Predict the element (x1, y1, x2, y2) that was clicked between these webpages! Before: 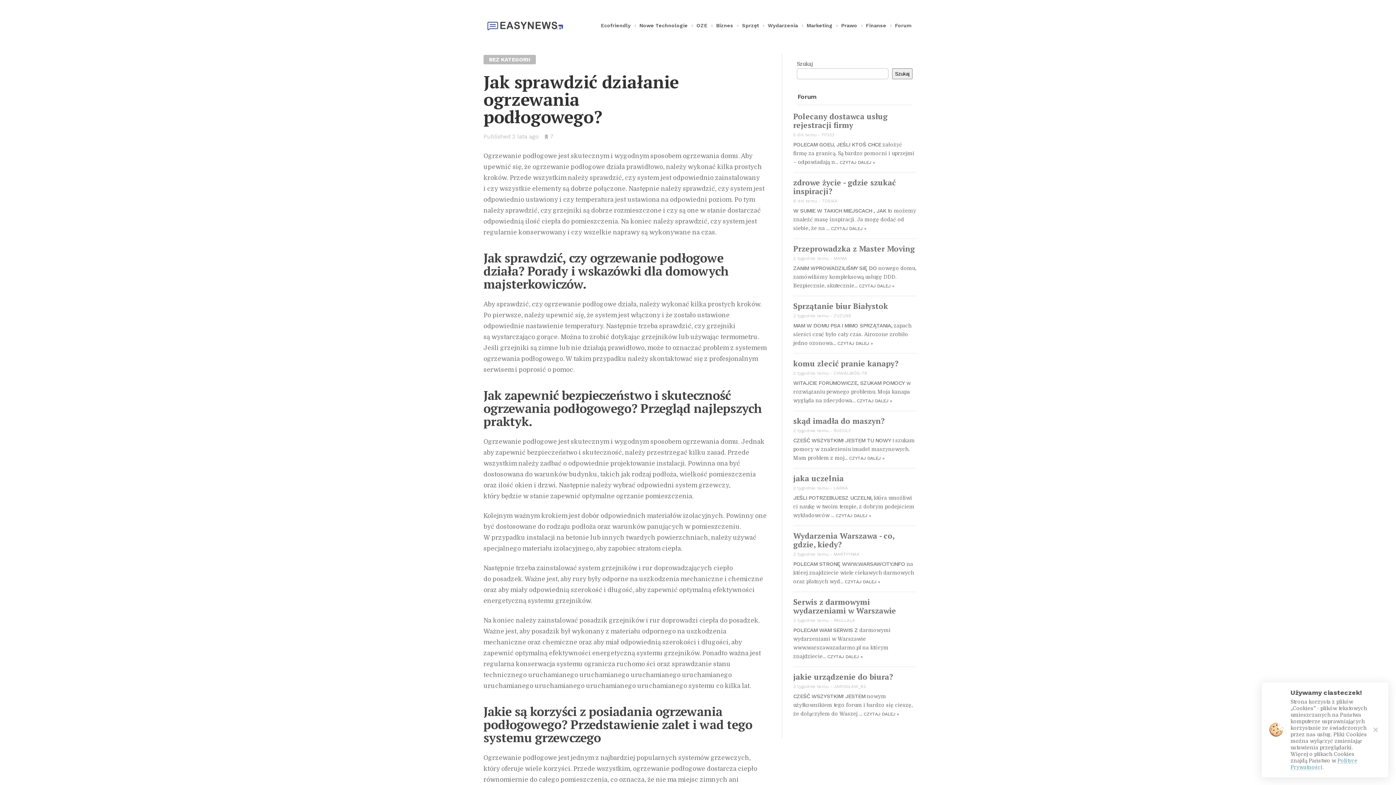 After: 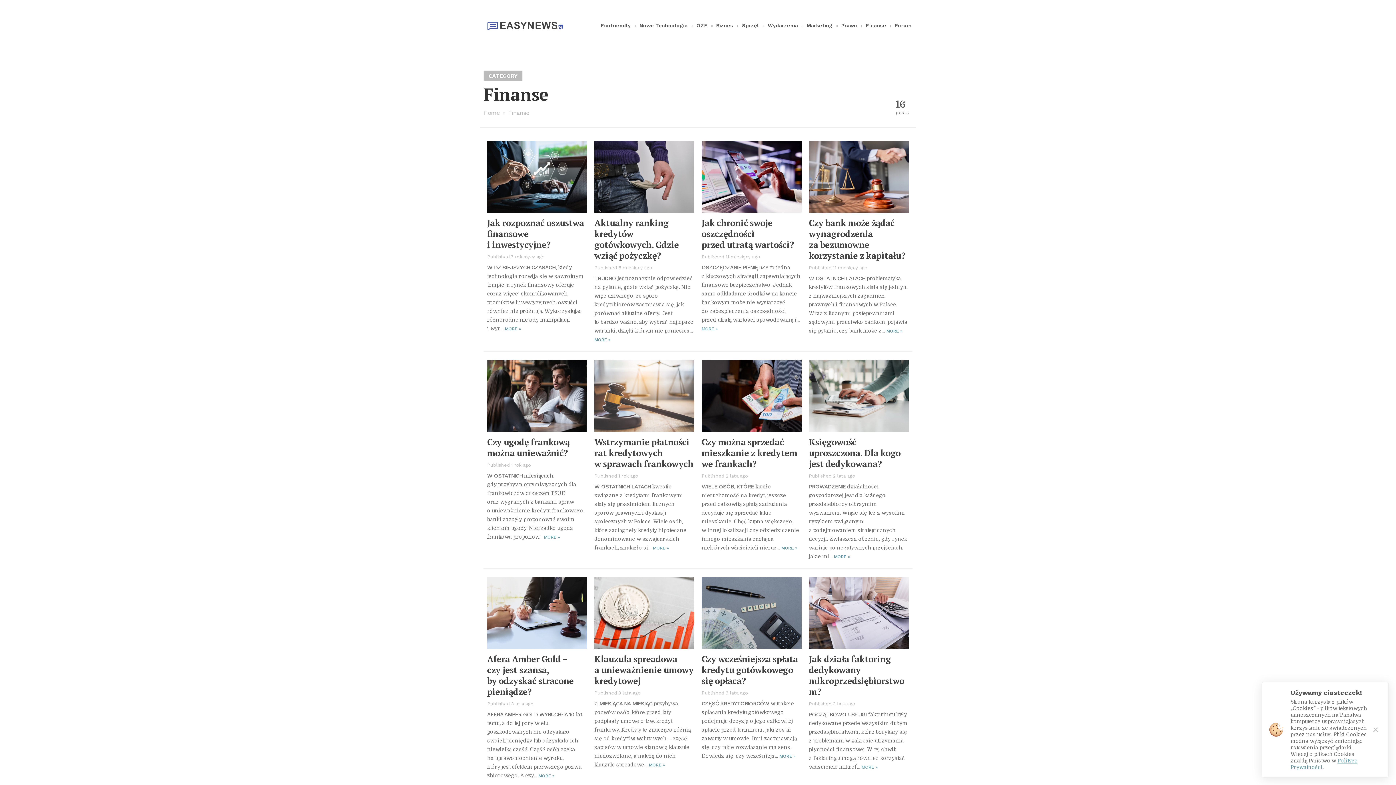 Action: bbox: (865, 18, 887, 32) label: Finanse